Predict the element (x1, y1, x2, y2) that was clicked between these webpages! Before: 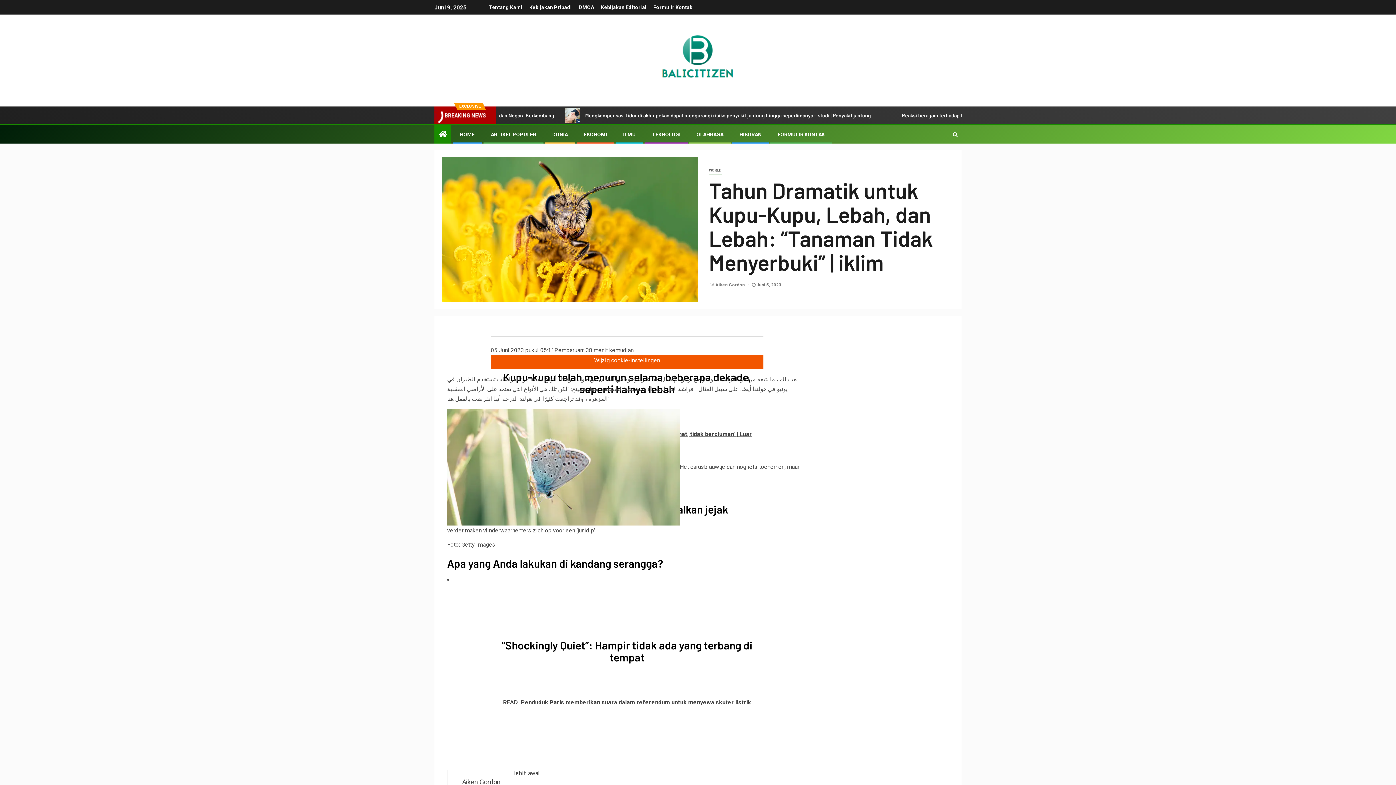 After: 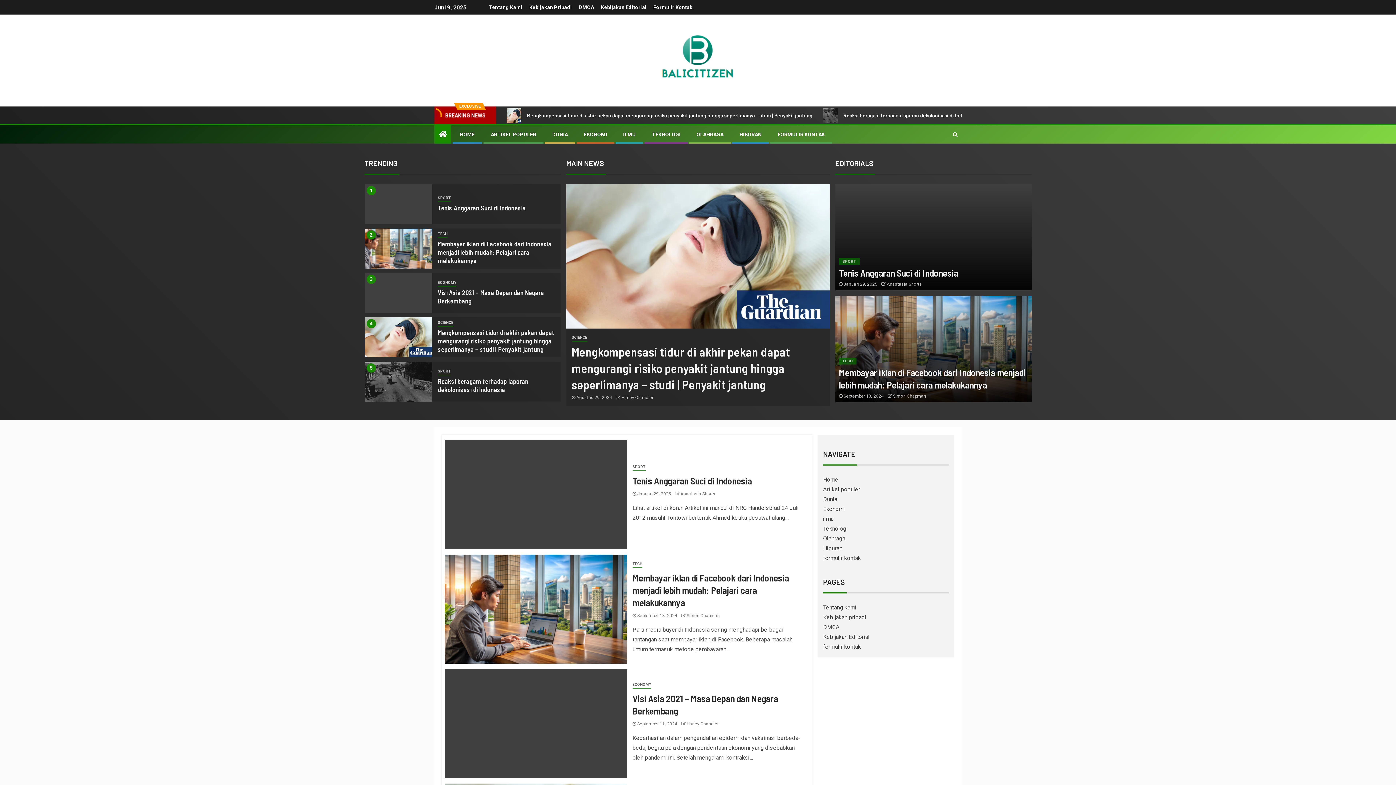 Action: label: WORLD bbox: (709, 166, 721, 174)